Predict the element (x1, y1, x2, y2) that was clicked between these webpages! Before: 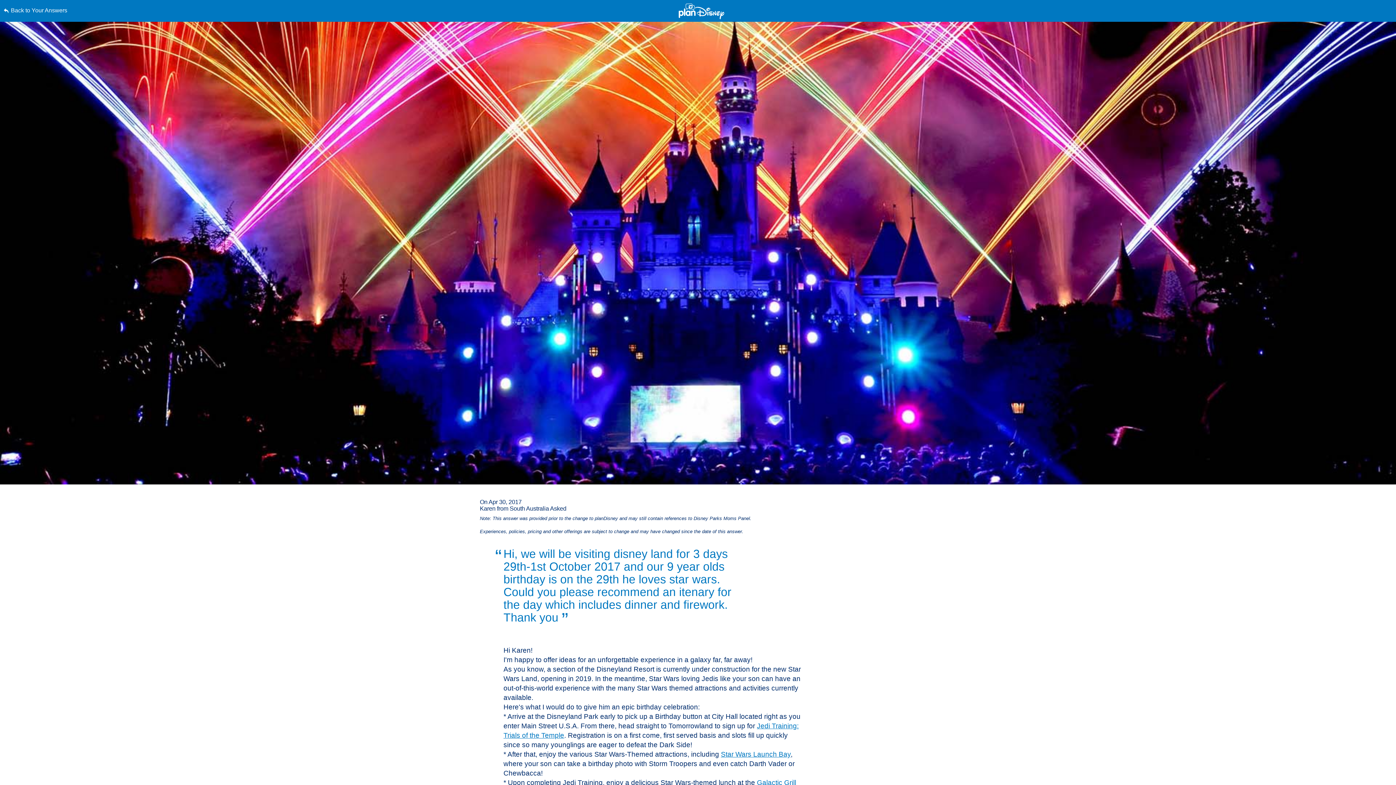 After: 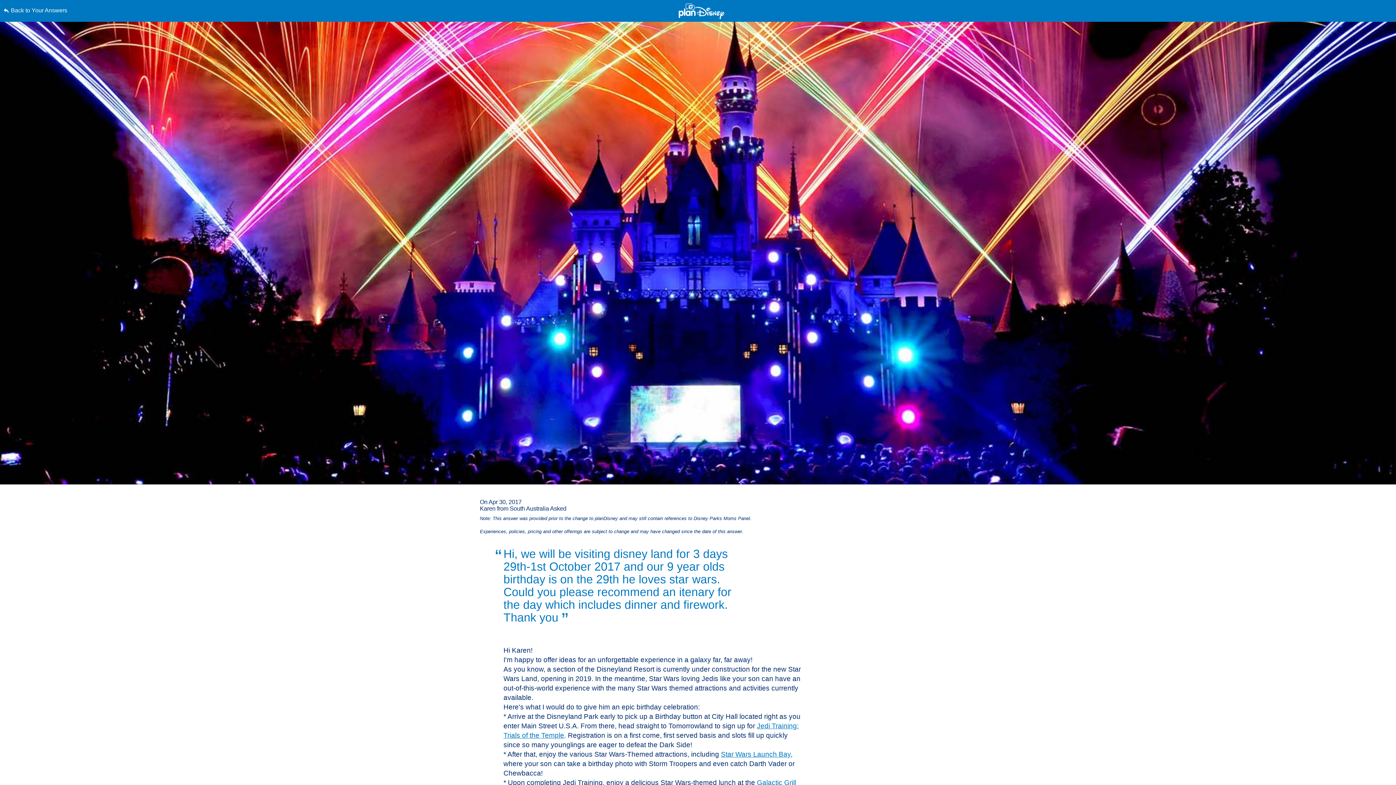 Action: label: Skip to content bbox: (0, 0, 0, 0)